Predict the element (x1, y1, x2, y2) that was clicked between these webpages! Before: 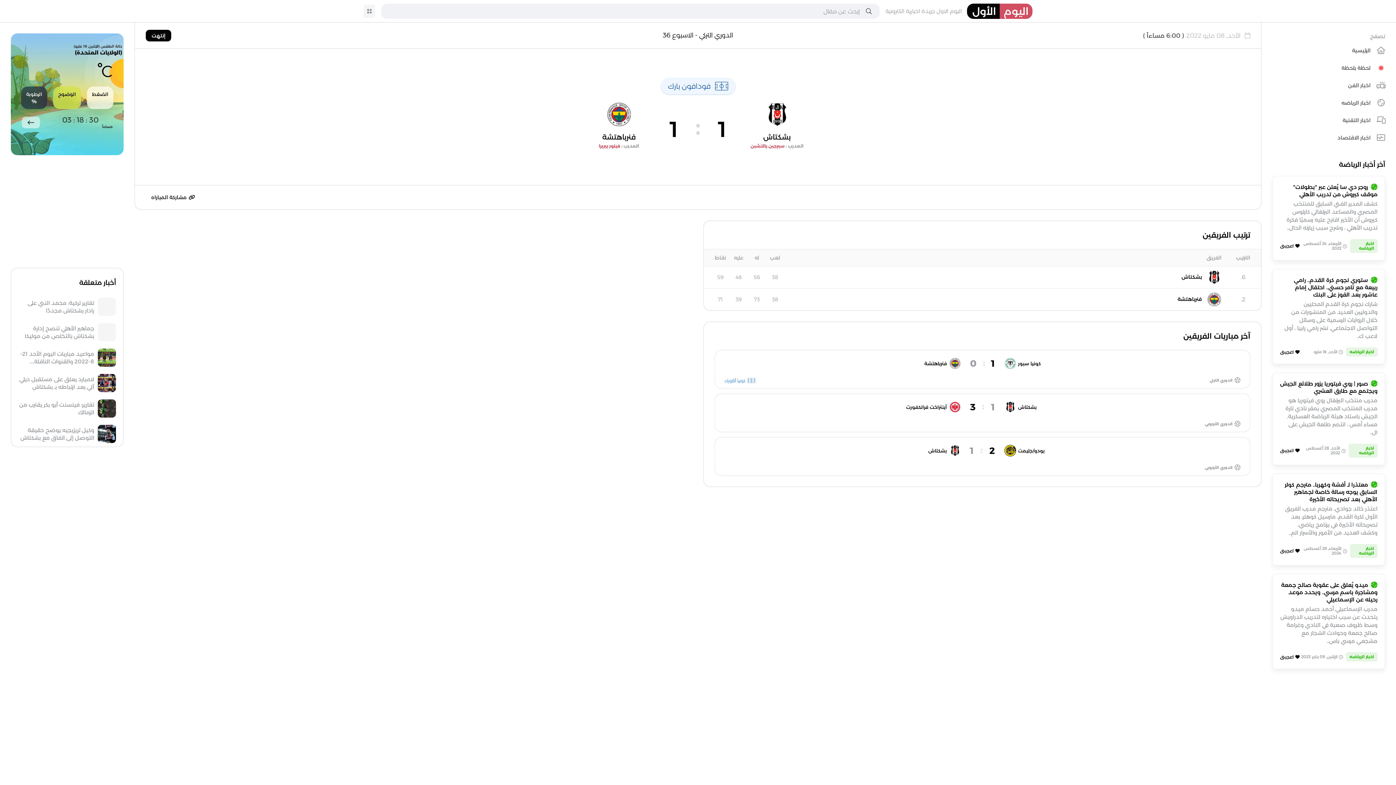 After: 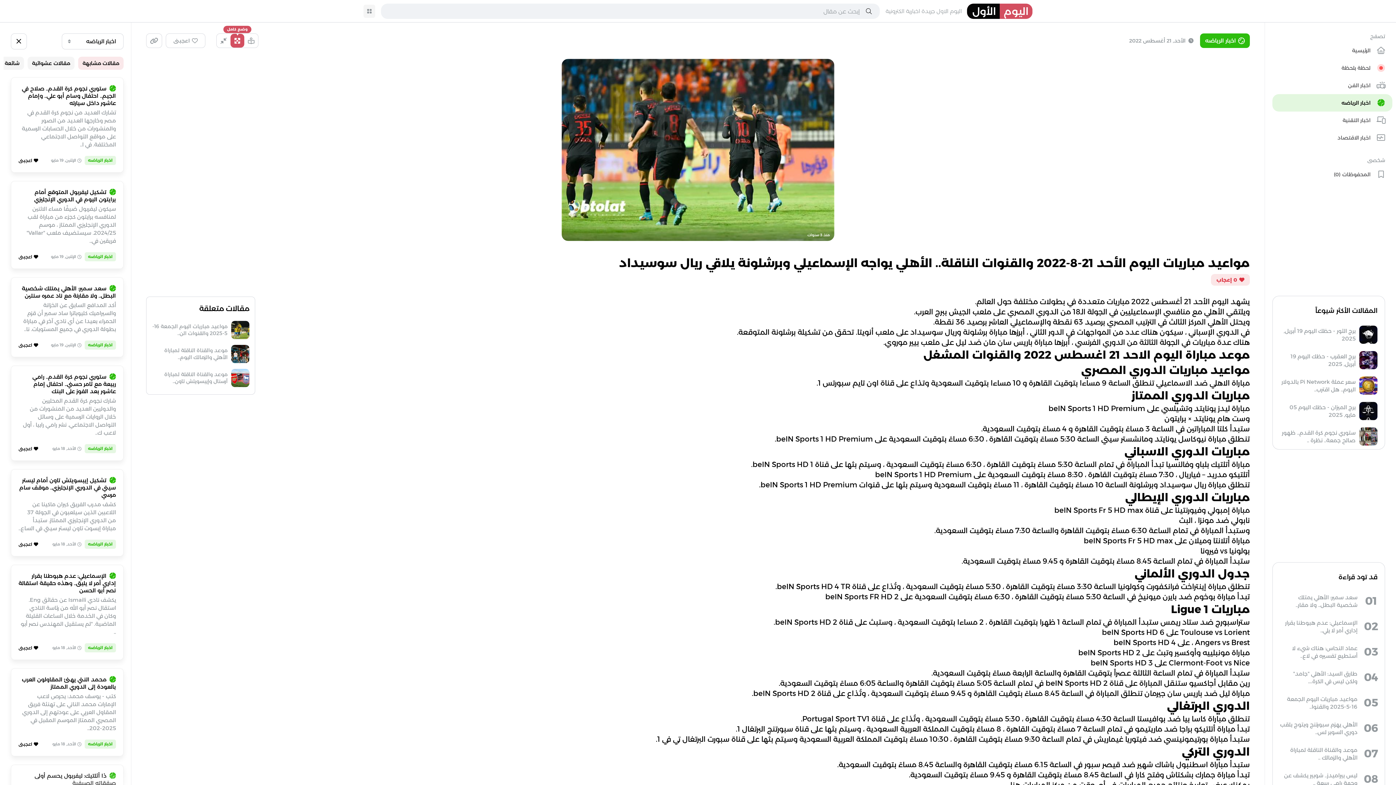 Action: label: 03
مواعيد مباريات اليوم الأحد 21-8-2022 والقنوات الناقلة.... bbox: (11, 345, 123, 370)